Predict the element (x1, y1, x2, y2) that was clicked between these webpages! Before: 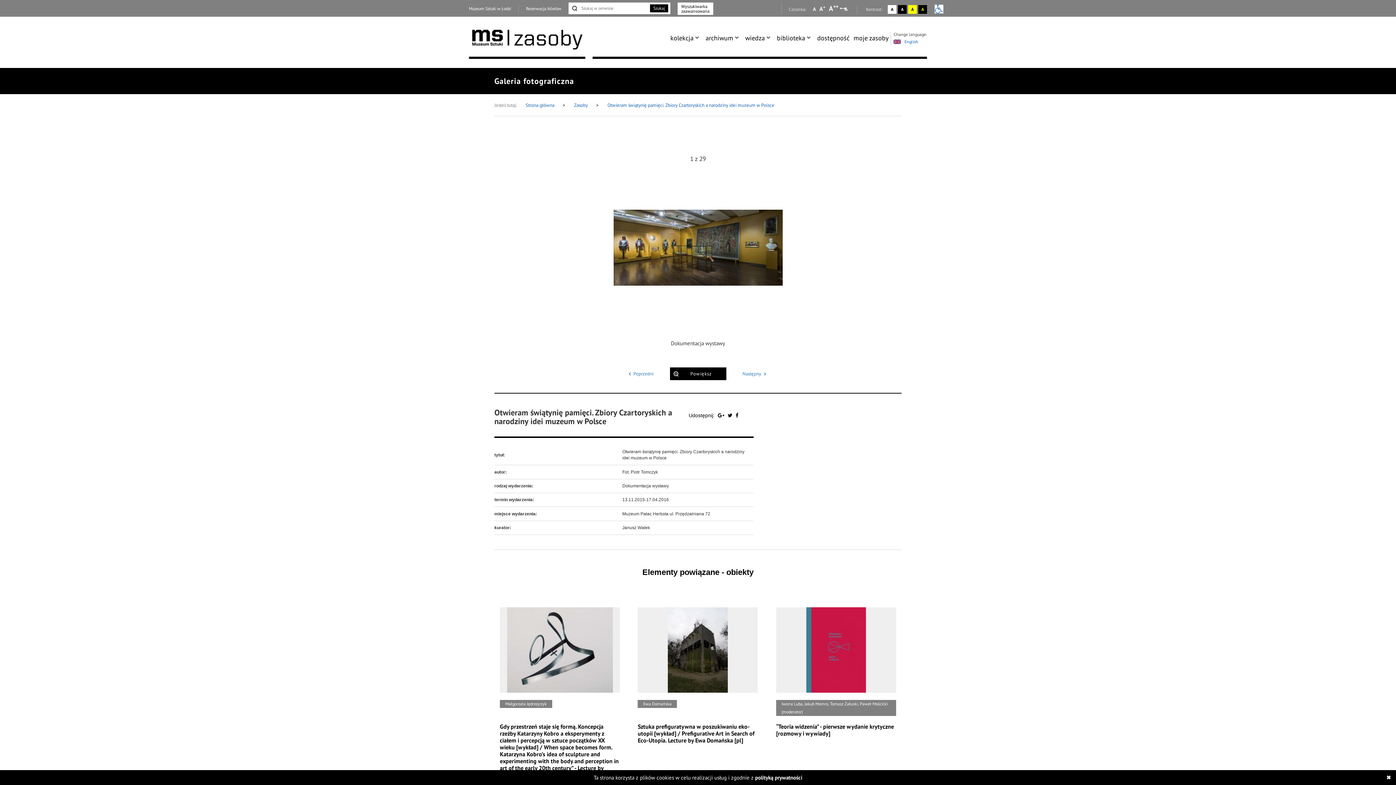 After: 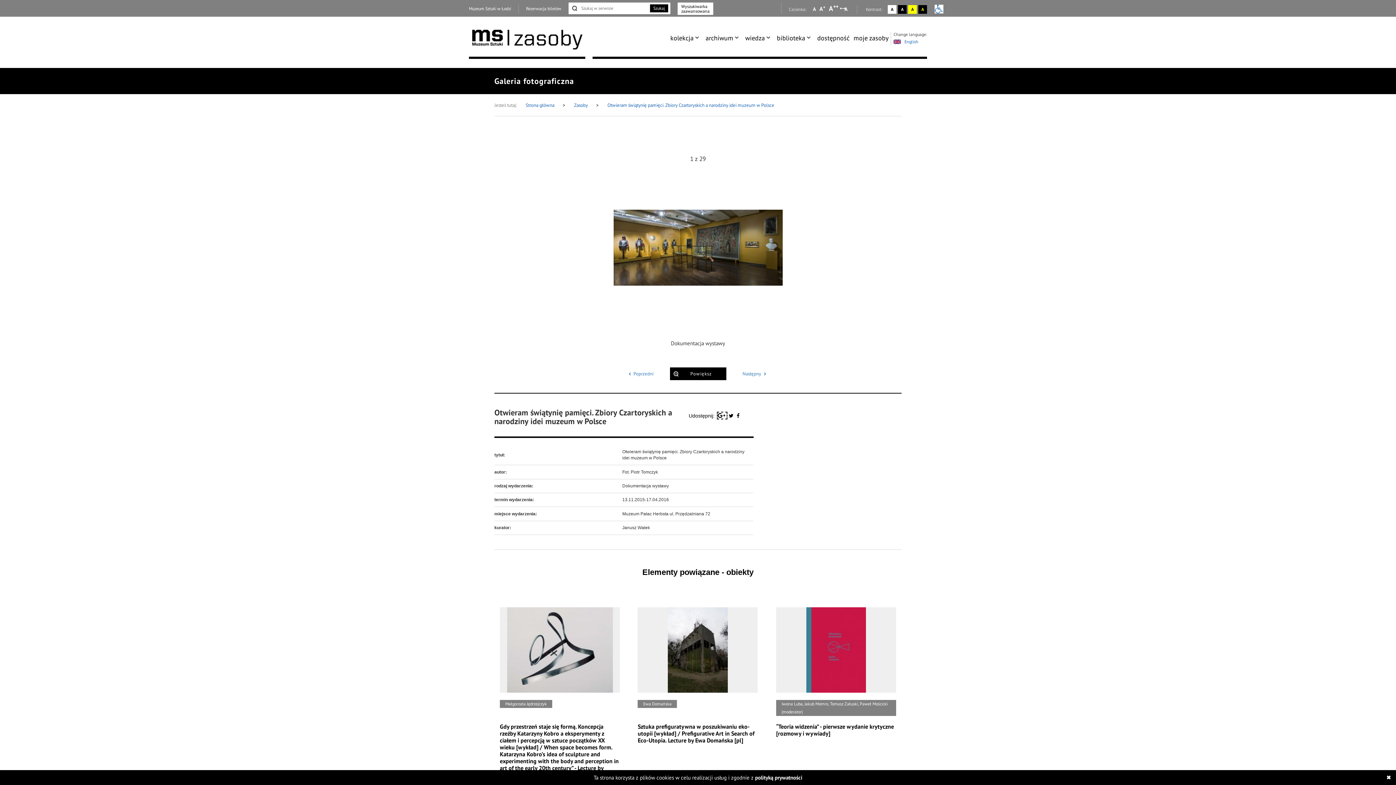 Action: bbox: (717, 412, 725, 418) label: Udostępnij na serwisie Google Plus